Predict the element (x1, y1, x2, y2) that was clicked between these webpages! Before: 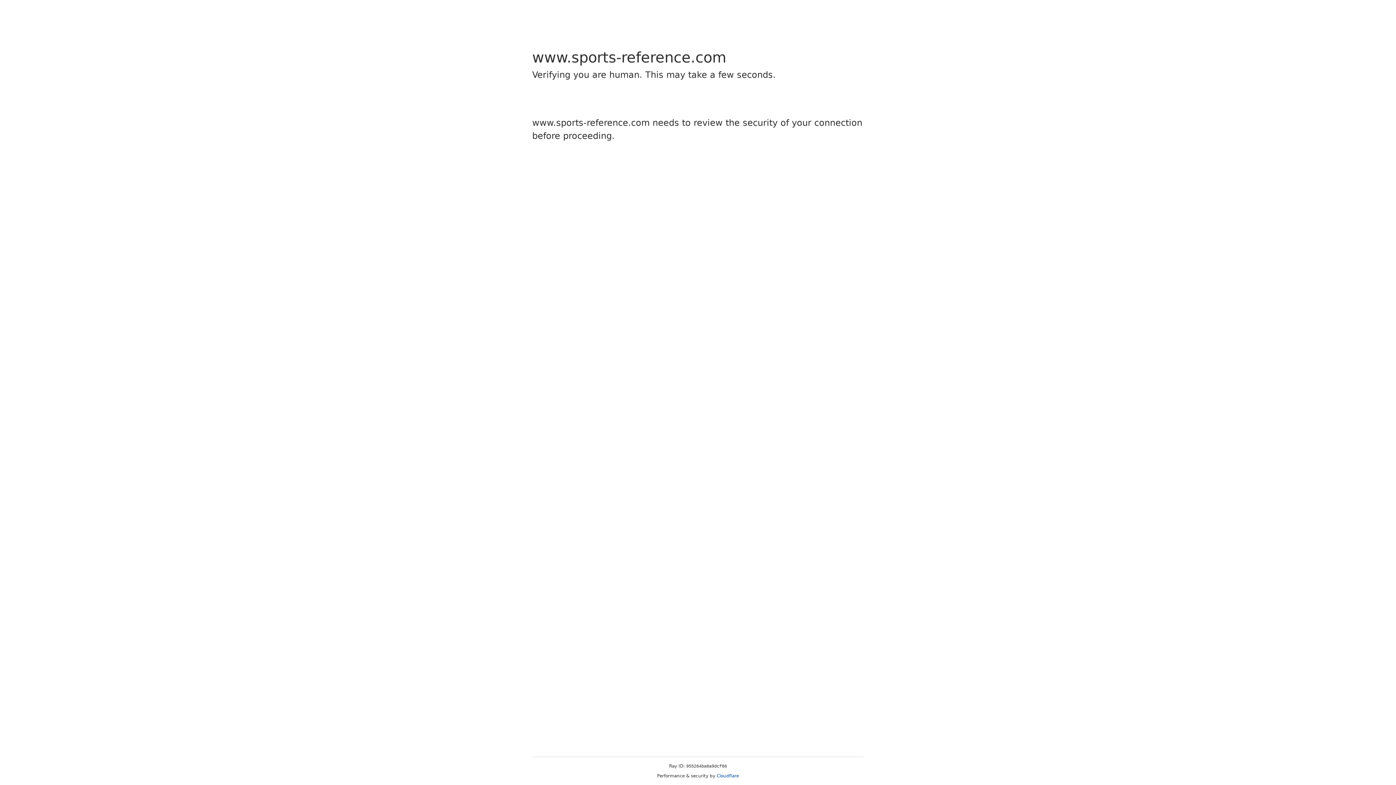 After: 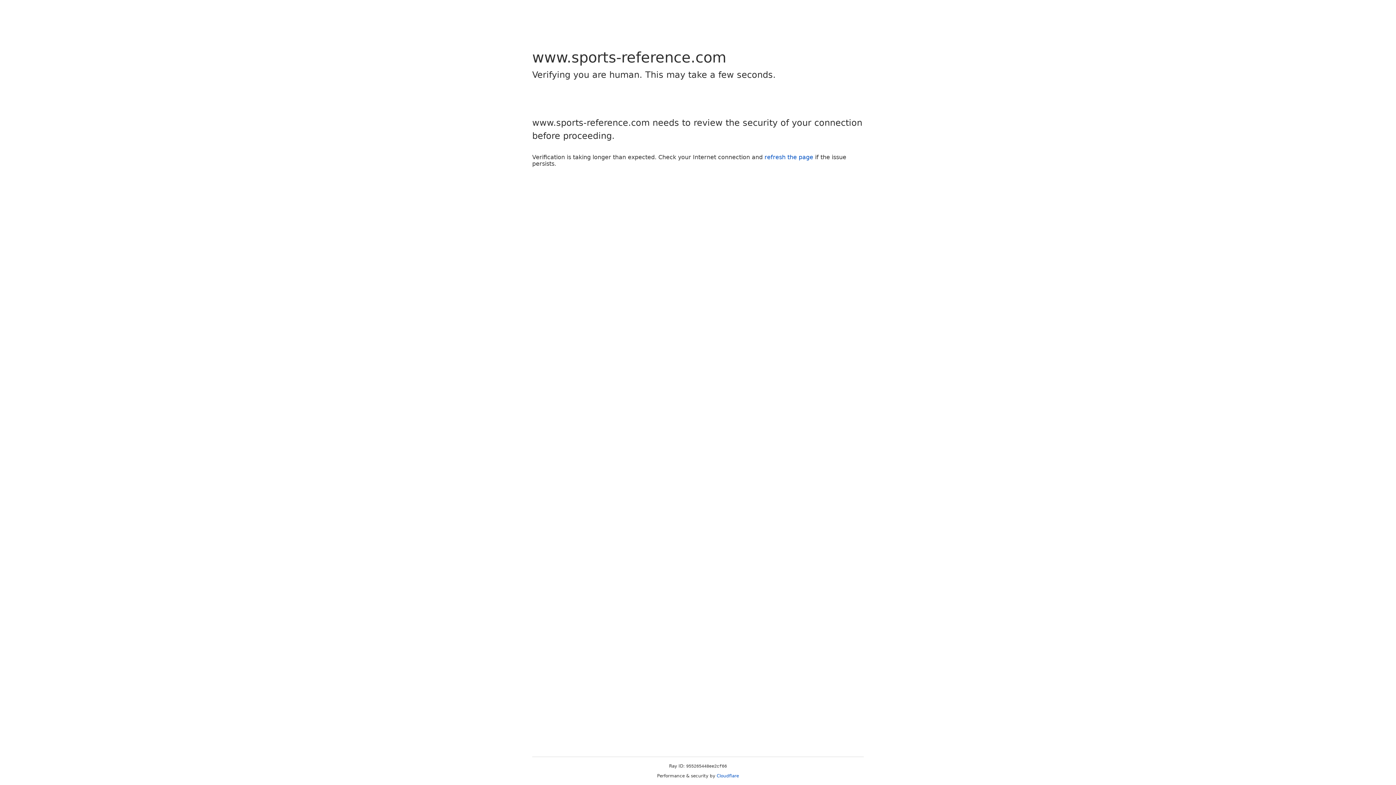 Action: bbox: (716, 773, 739, 778) label: Cloudflare